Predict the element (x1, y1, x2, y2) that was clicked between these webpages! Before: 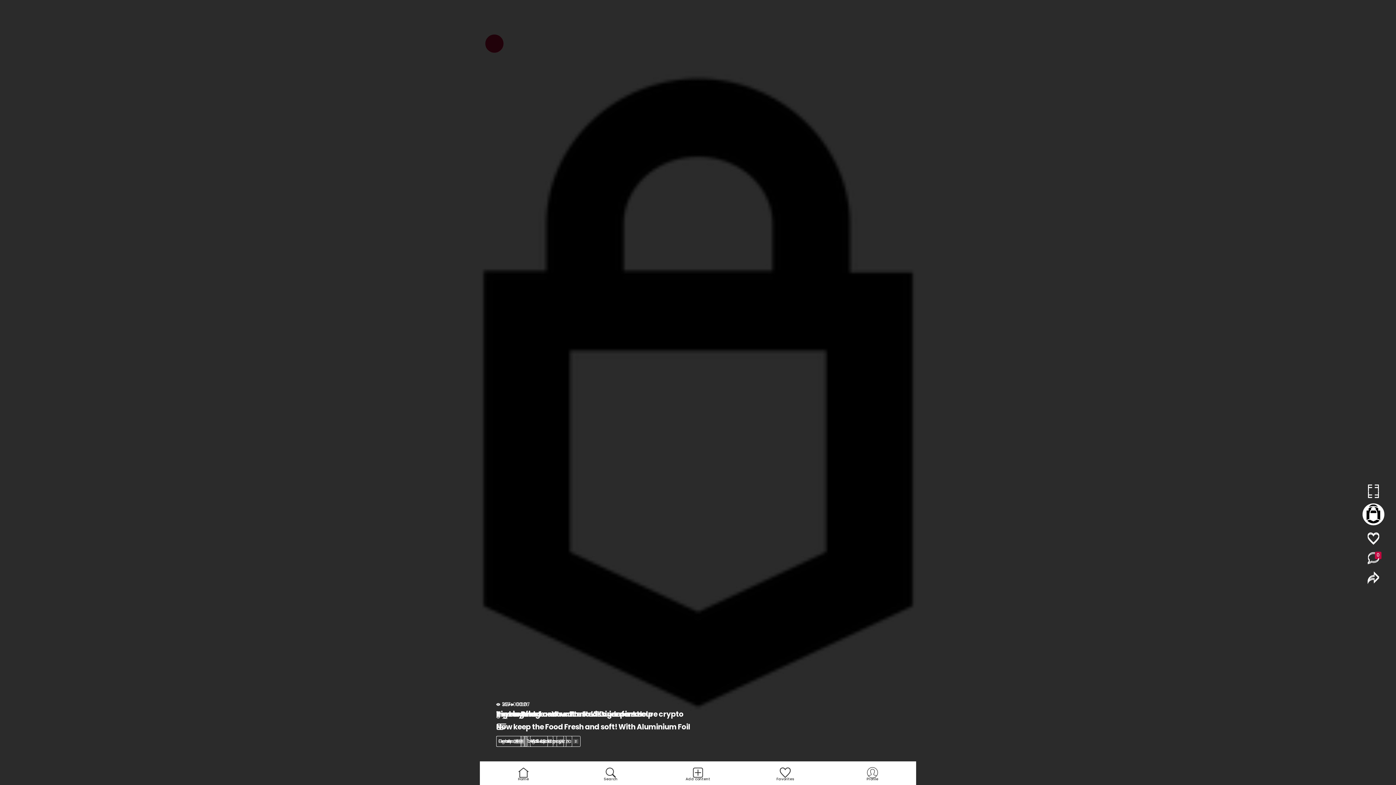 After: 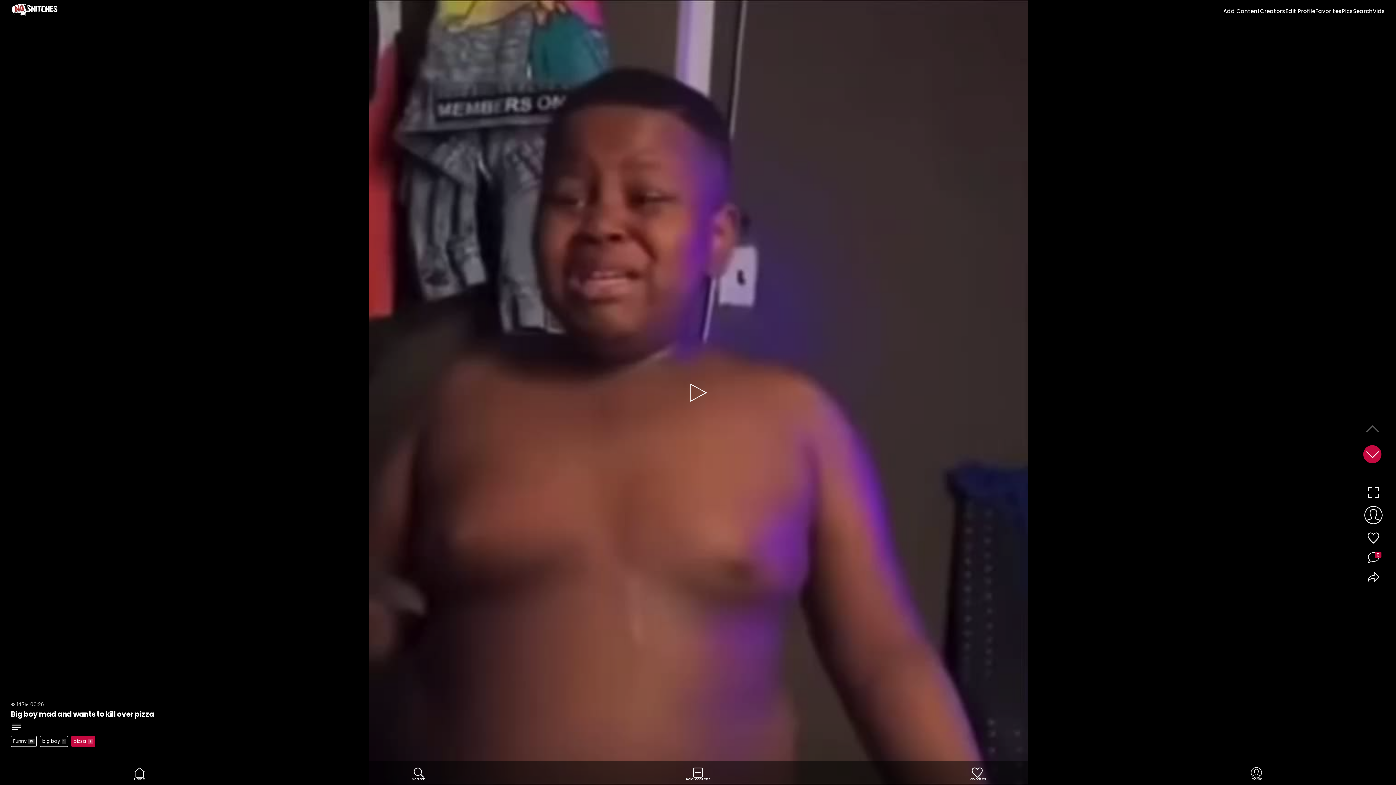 Action: bbox: (556, 736, 580, 747) label: pizza2